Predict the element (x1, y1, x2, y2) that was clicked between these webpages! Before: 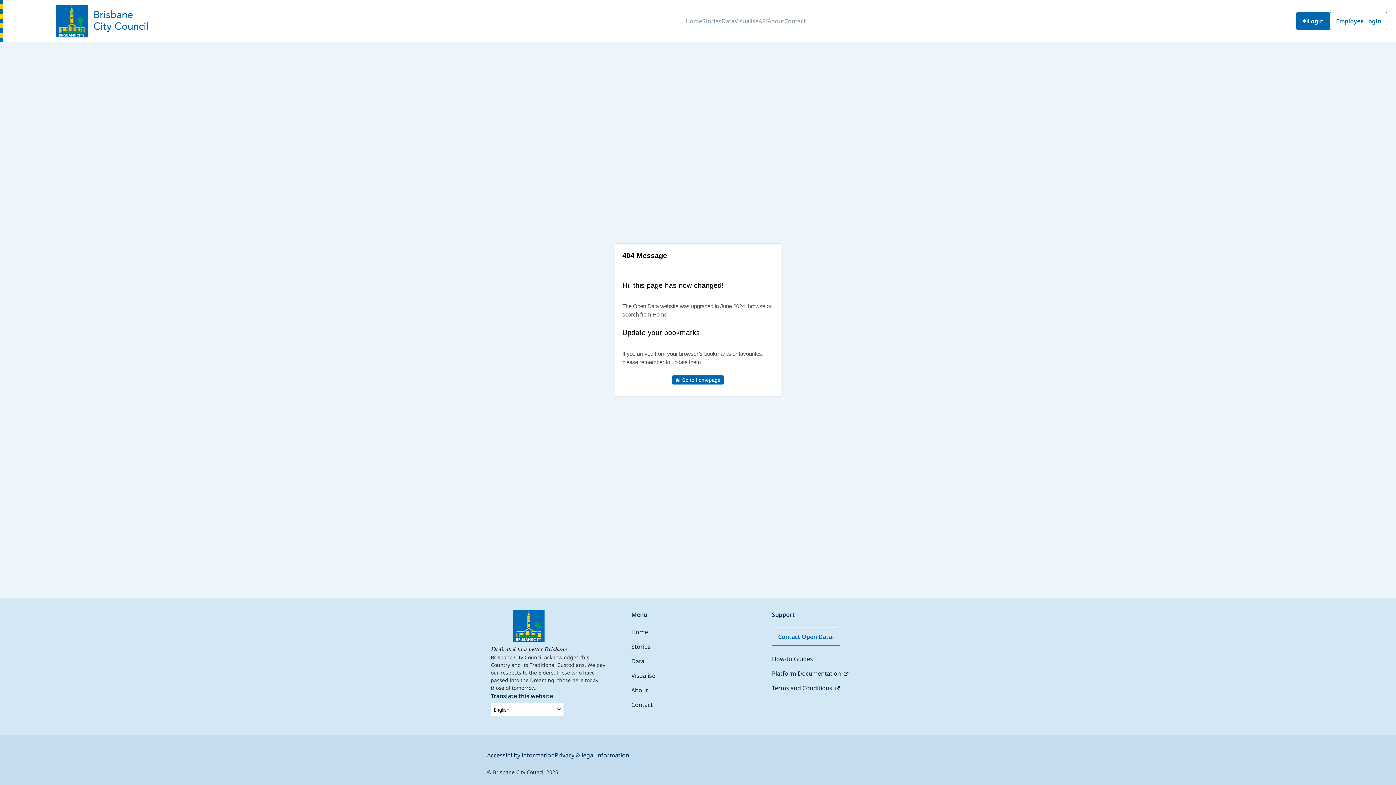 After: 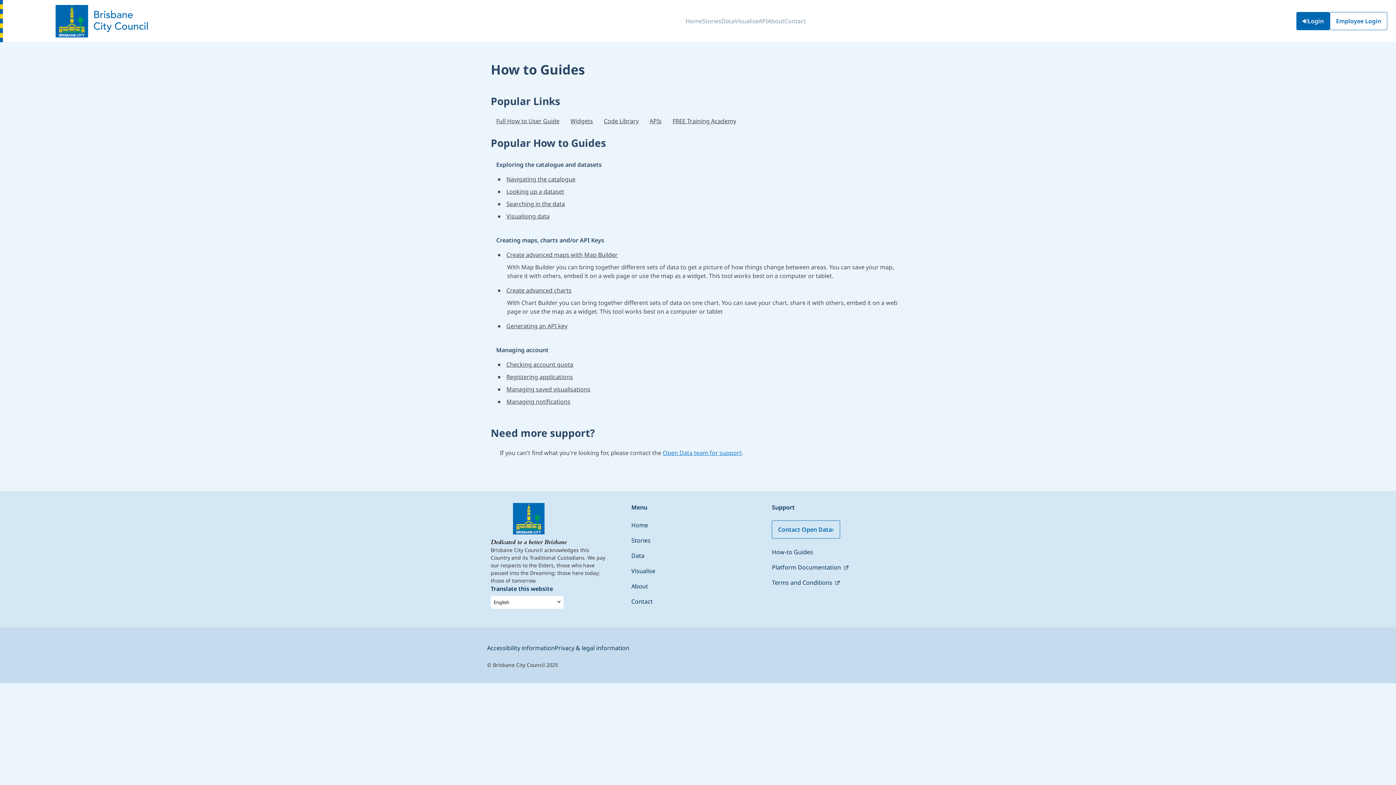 Action: bbox: (772, 655, 813, 663) label: How-to Guides